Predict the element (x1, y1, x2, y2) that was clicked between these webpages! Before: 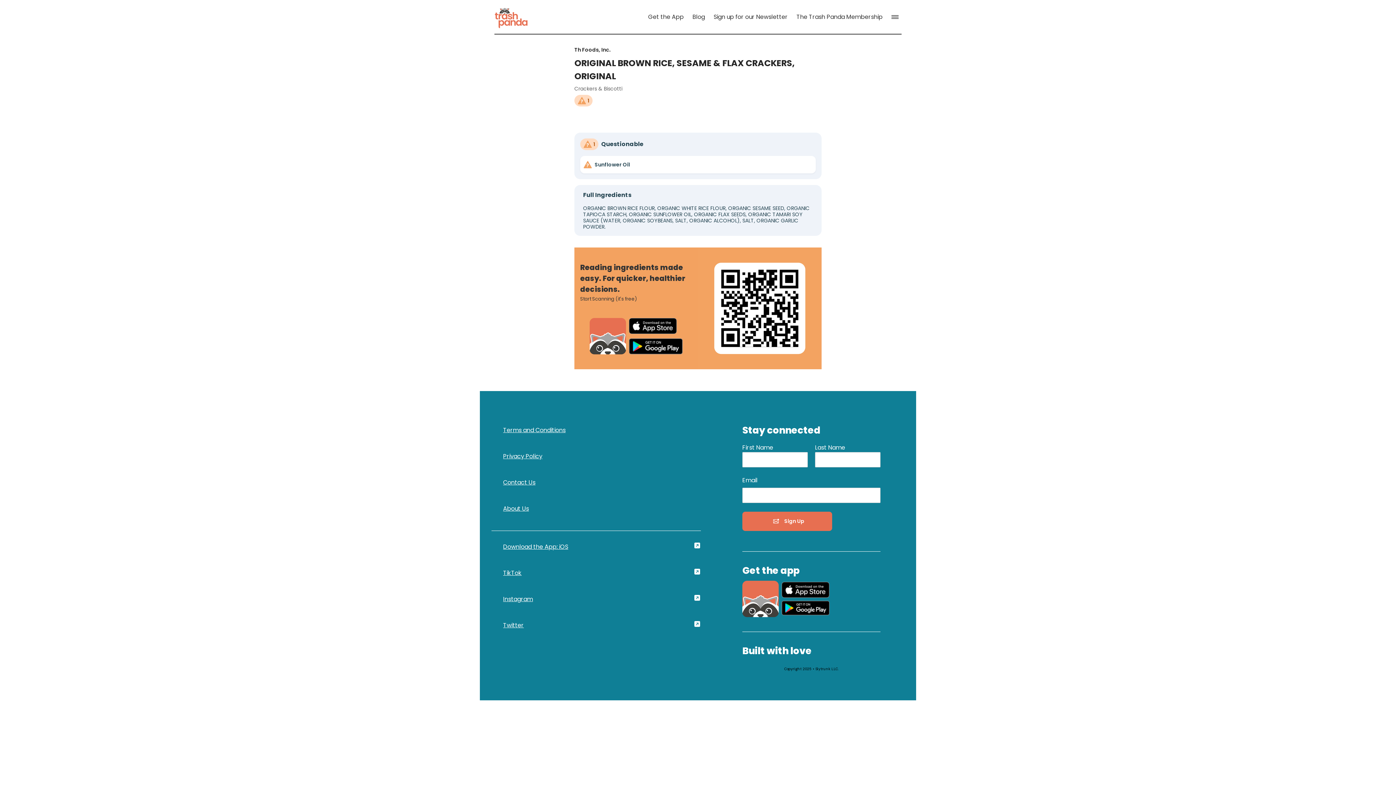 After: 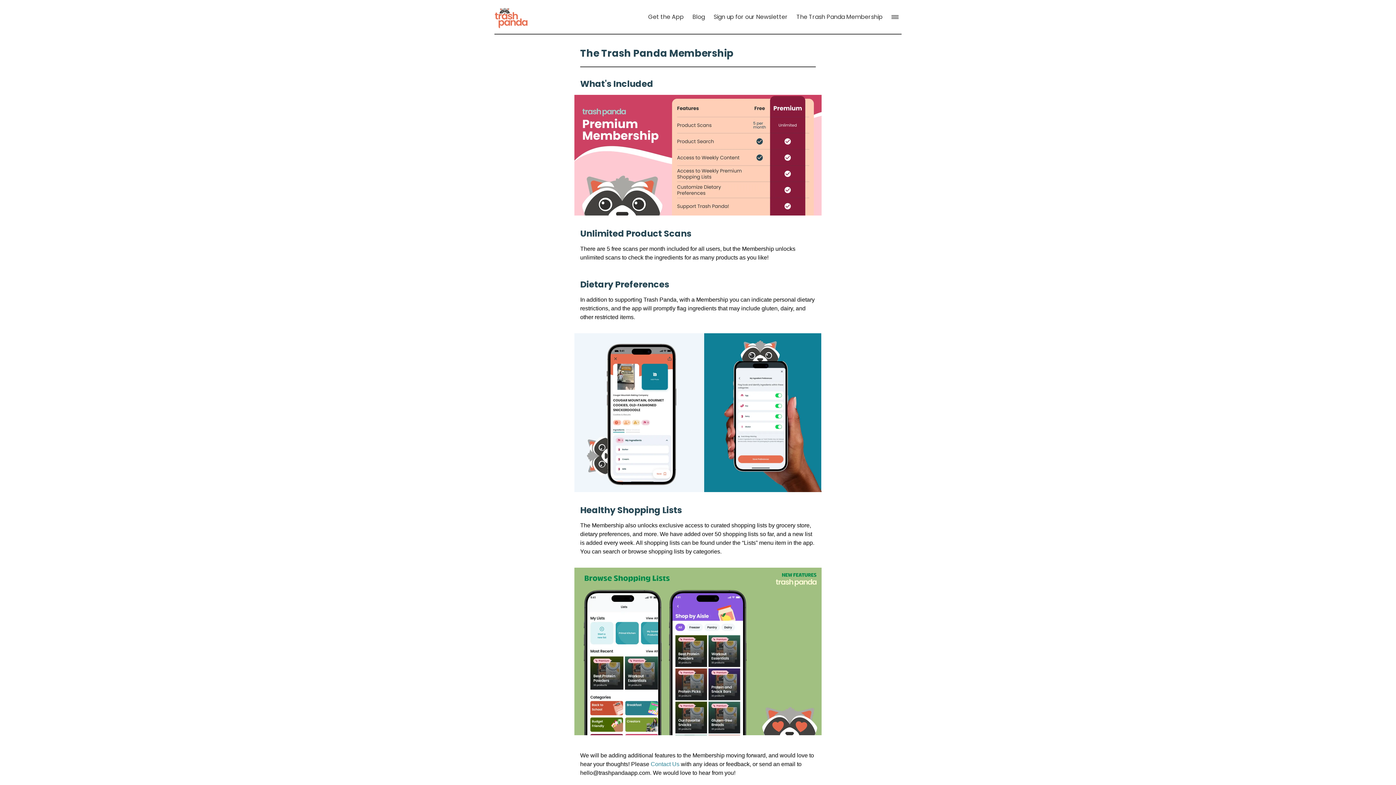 Action: bbox: (796, 12, 882, 21) label: The Trash Panda Membership